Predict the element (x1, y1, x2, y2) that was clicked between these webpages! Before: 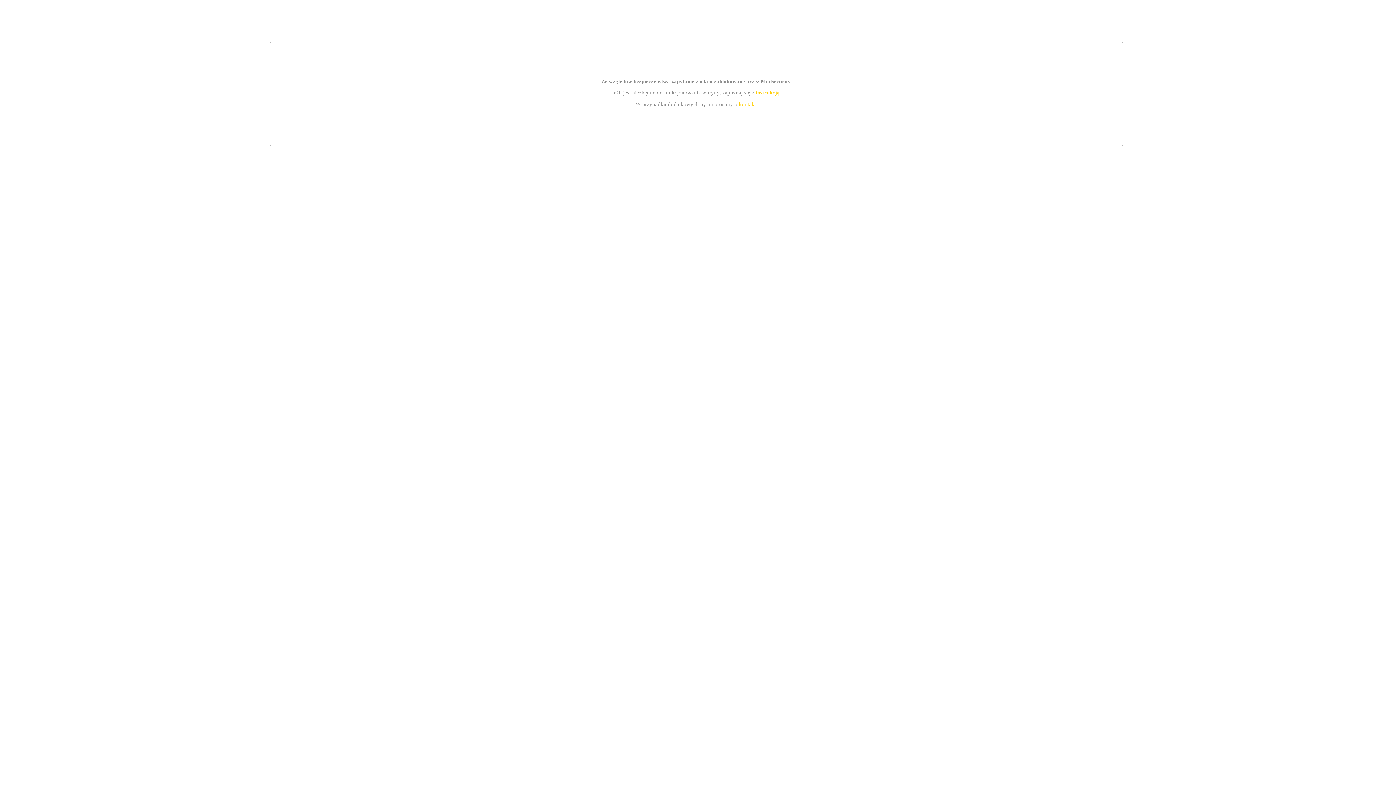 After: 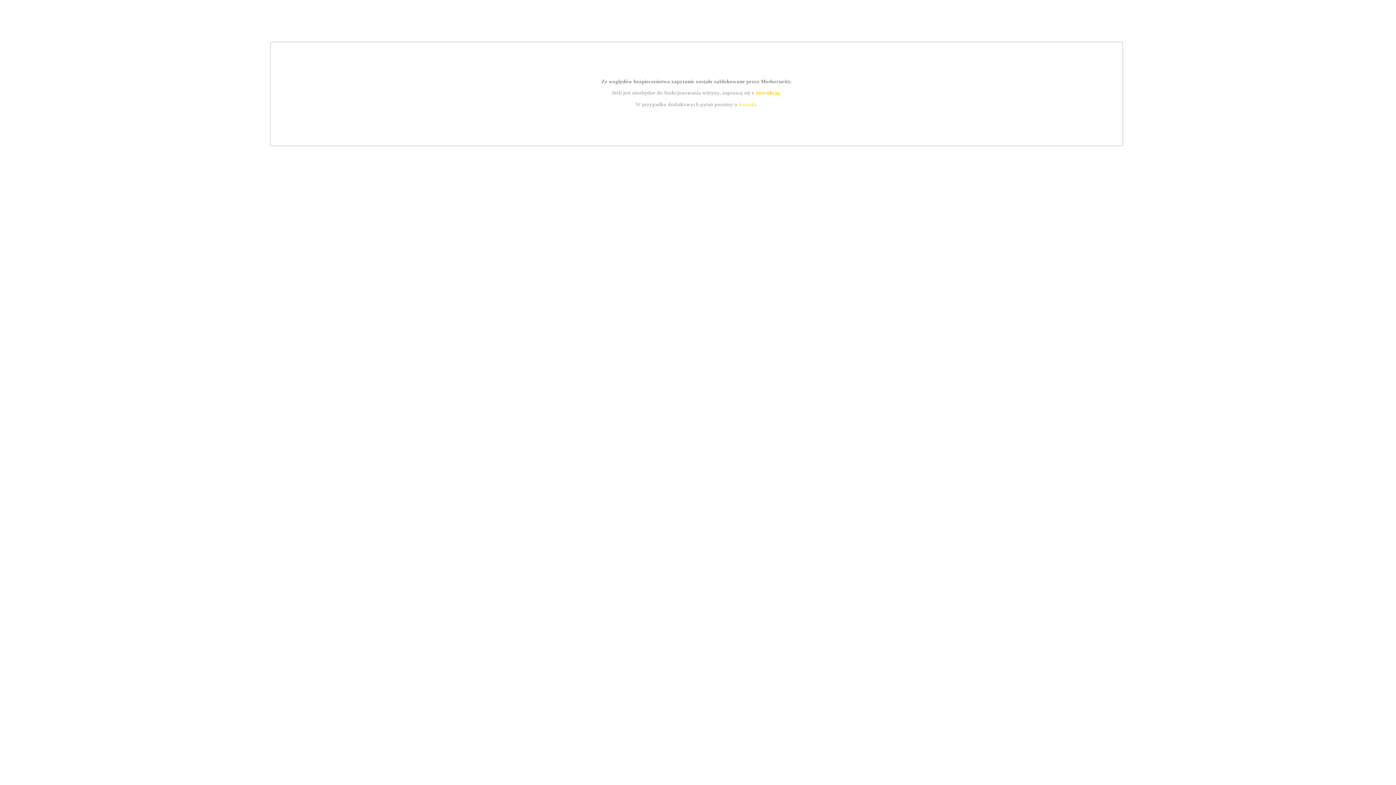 Action: bbox: (739, 101, 756, 107) label: kontakt